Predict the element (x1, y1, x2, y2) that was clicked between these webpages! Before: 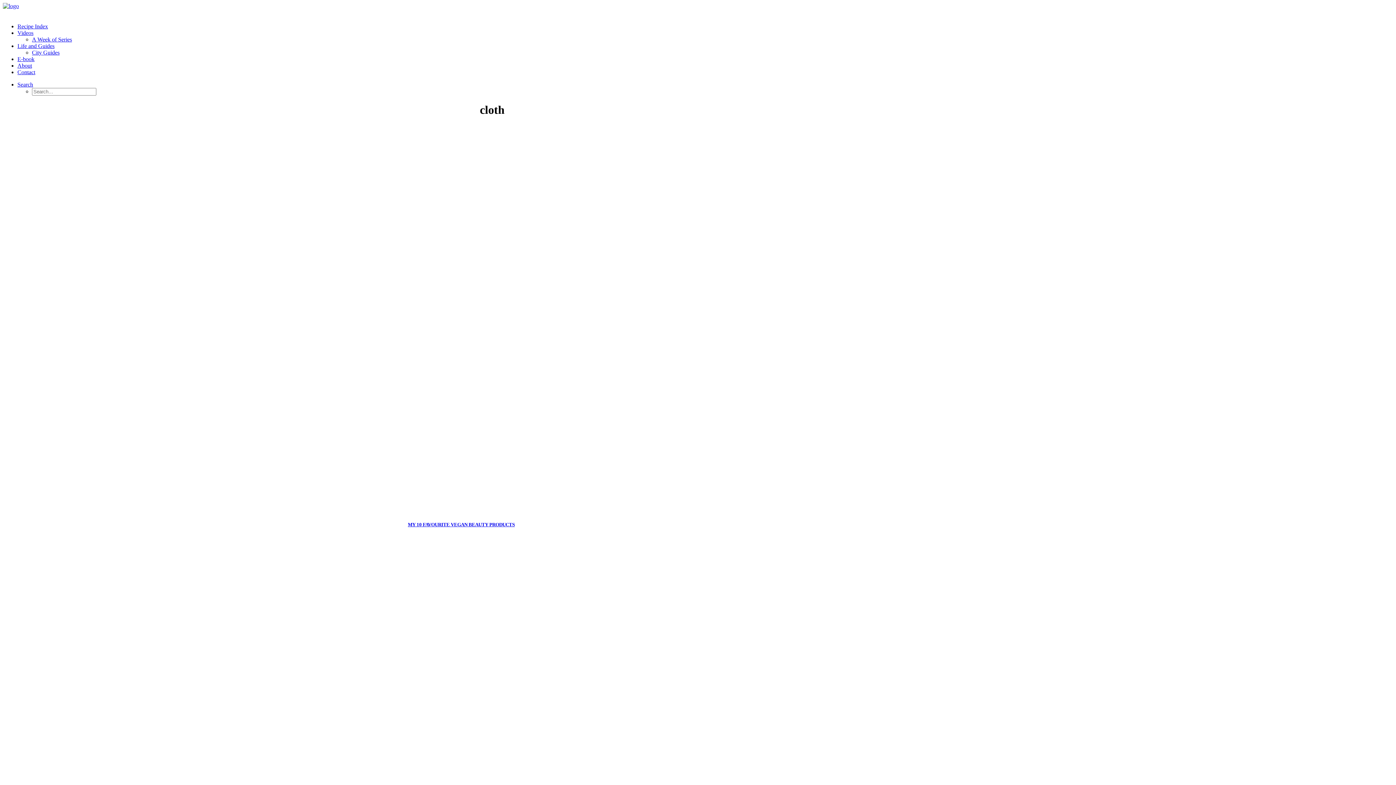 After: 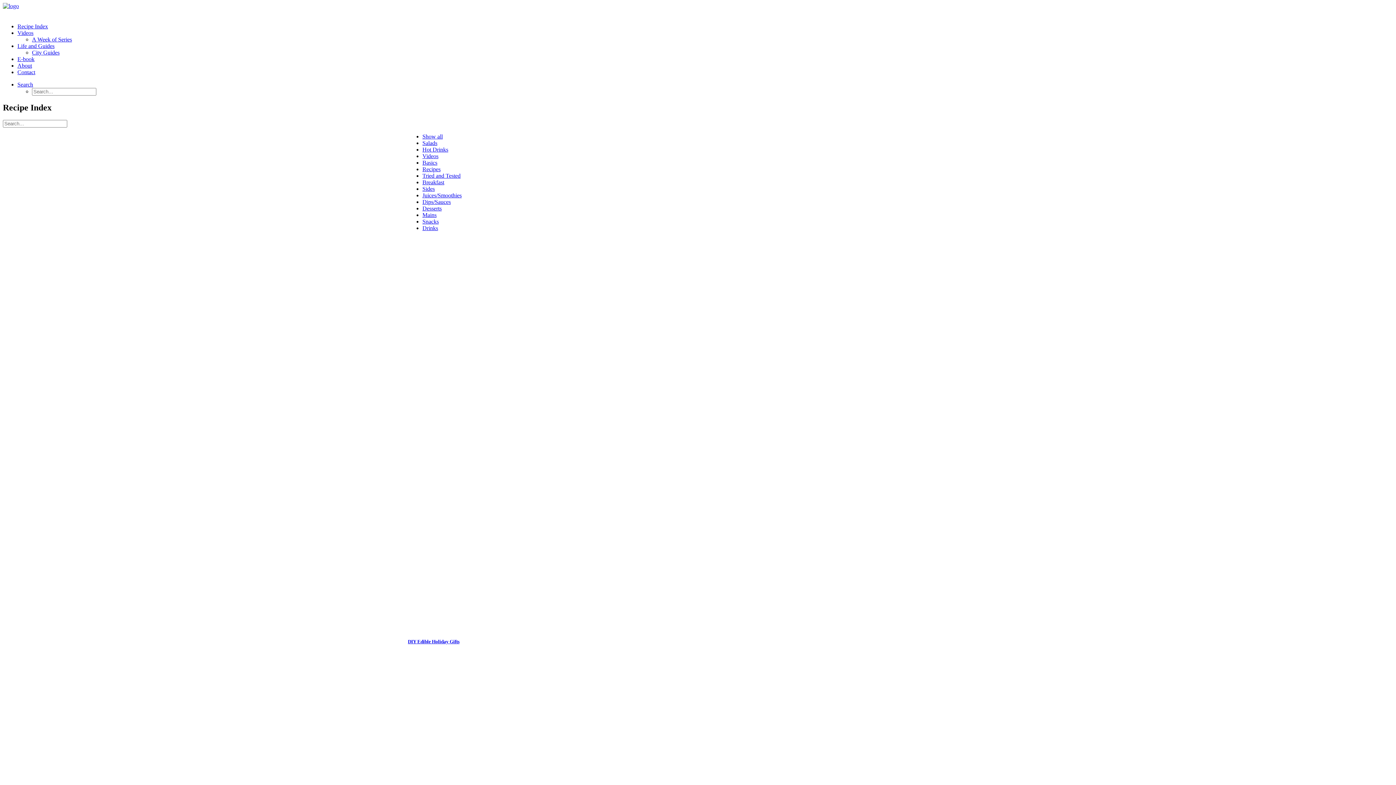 Action: label: Recipe Index bbox: (17, 23, 48, 29)